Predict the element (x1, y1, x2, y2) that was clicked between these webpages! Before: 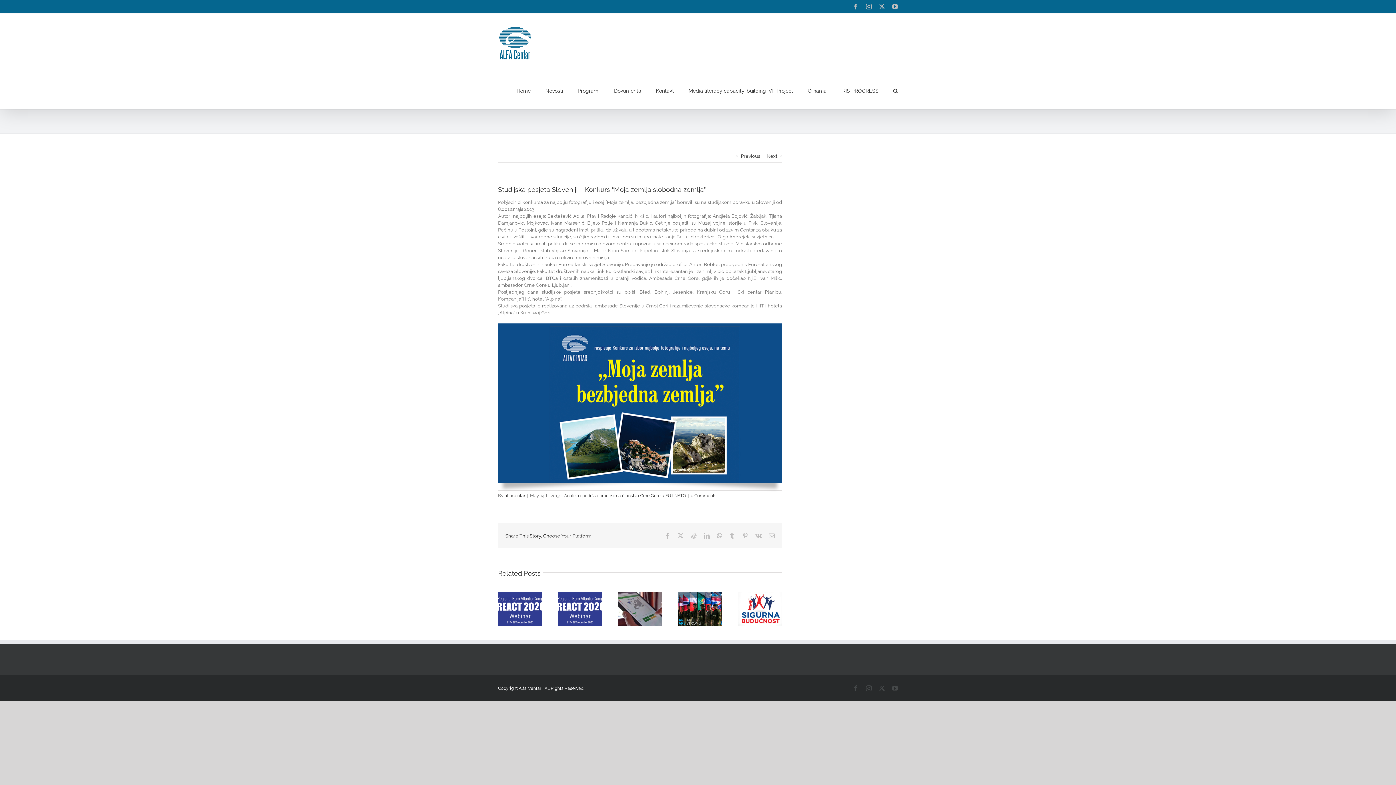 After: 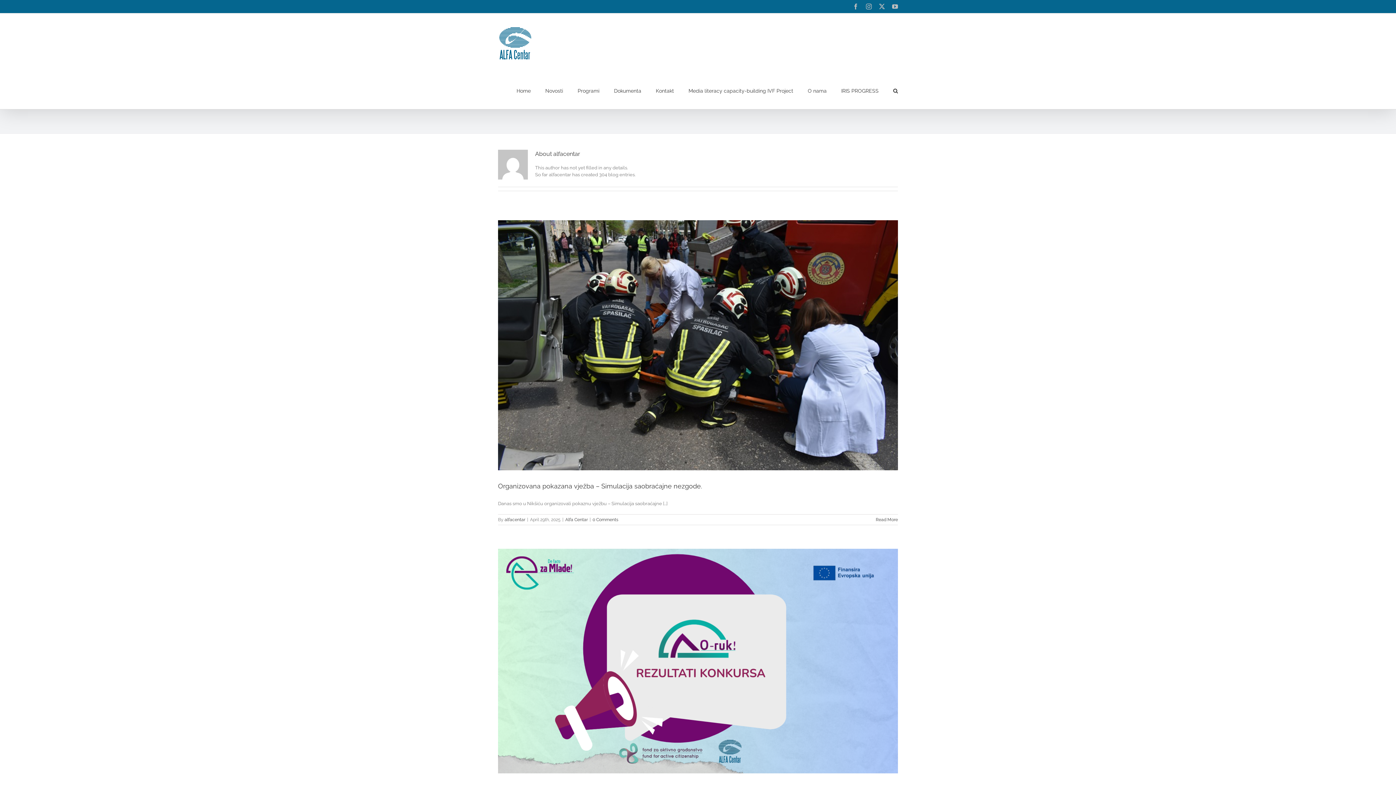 Action: bbox: (504, 493, 525, 498) label: alfacentar